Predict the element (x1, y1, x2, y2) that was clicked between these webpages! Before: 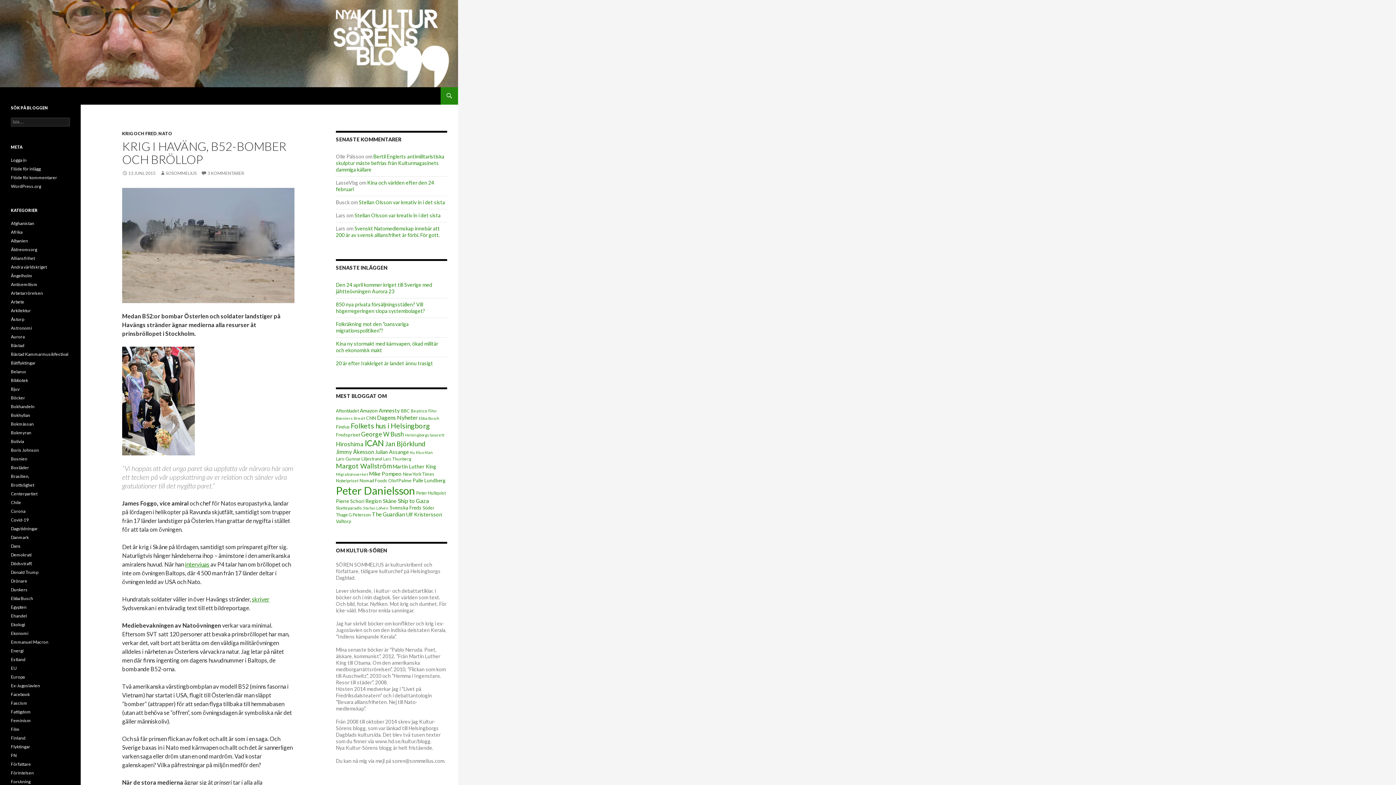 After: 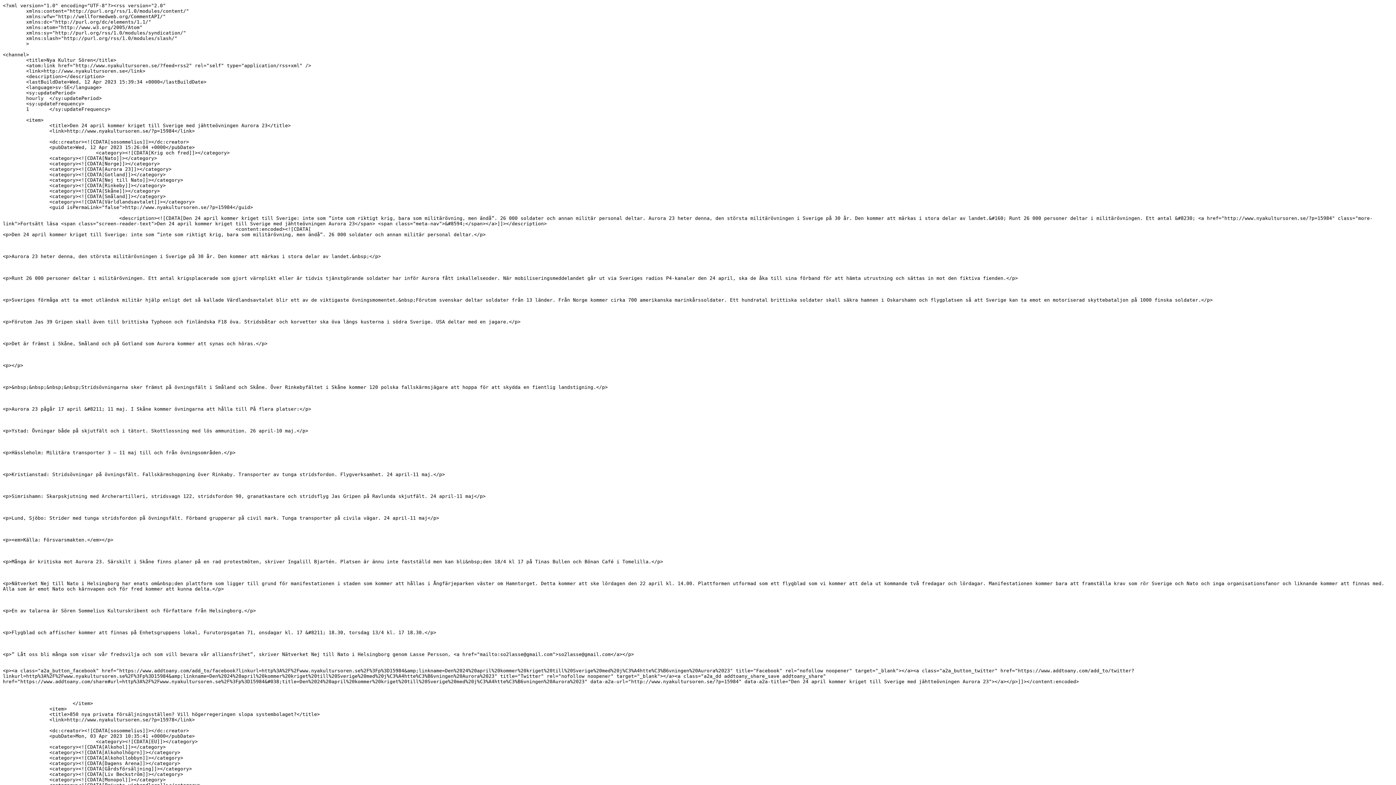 Action: label: Flöde för inlägg bbox: (10, 166, 40, 171)